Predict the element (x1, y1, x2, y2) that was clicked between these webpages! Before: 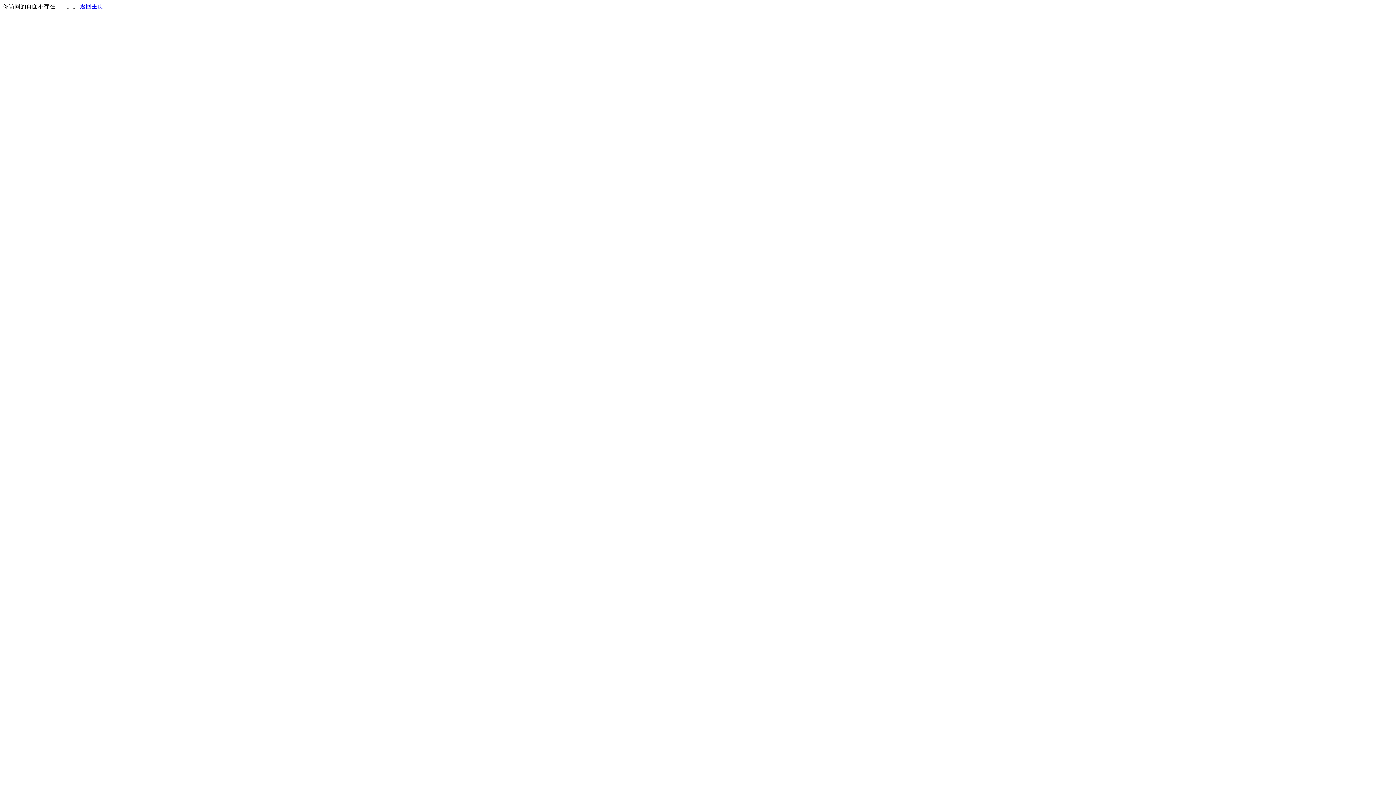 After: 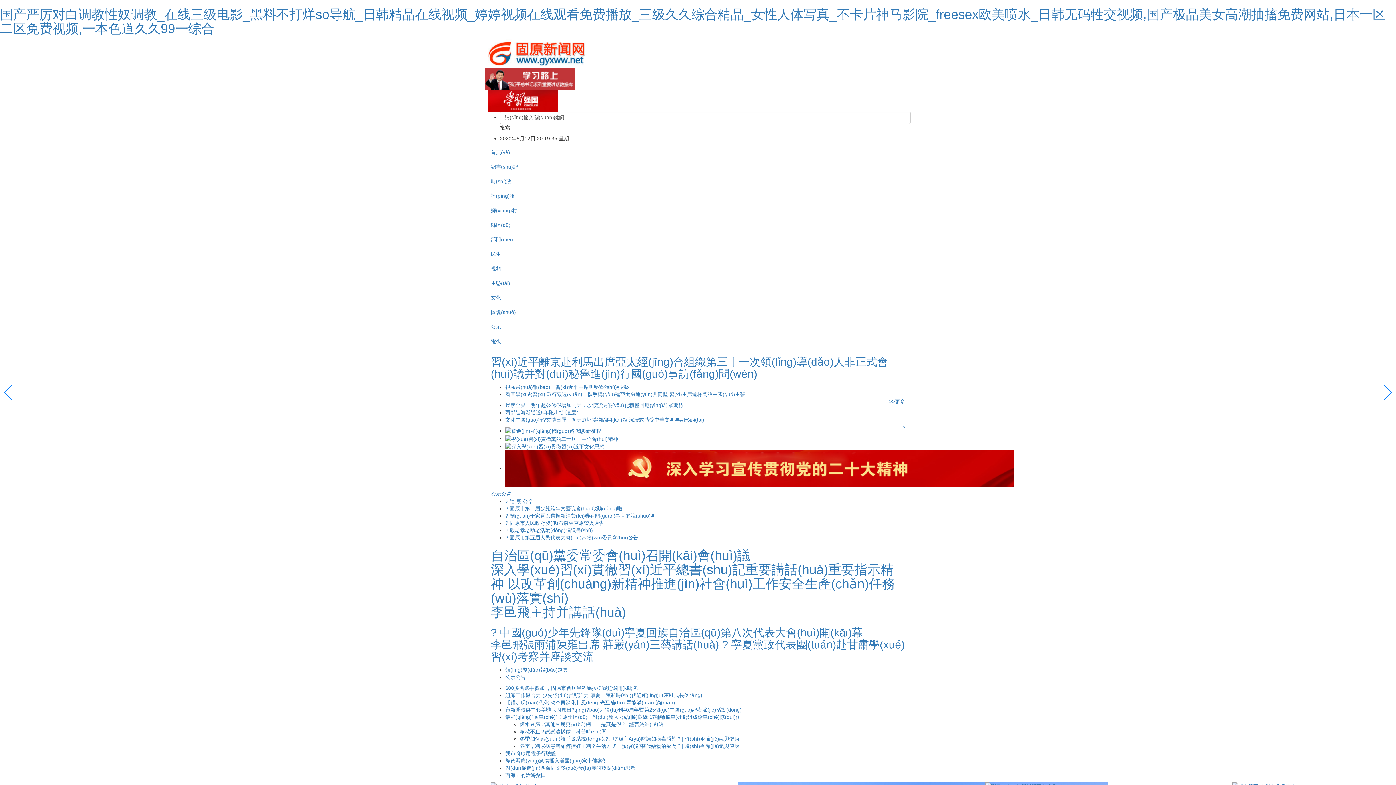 Action: label: 返回主页 bbox: (80, 3, 103, 9)